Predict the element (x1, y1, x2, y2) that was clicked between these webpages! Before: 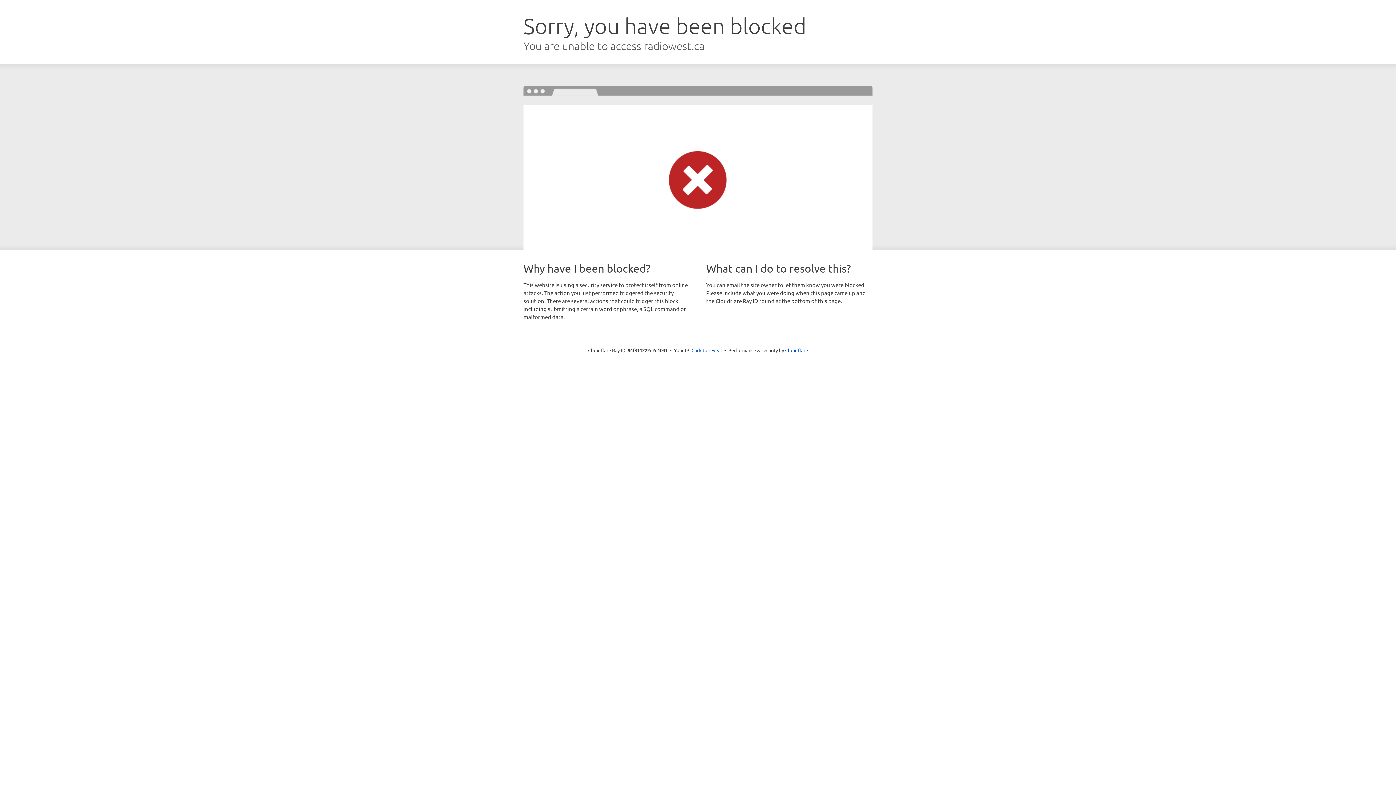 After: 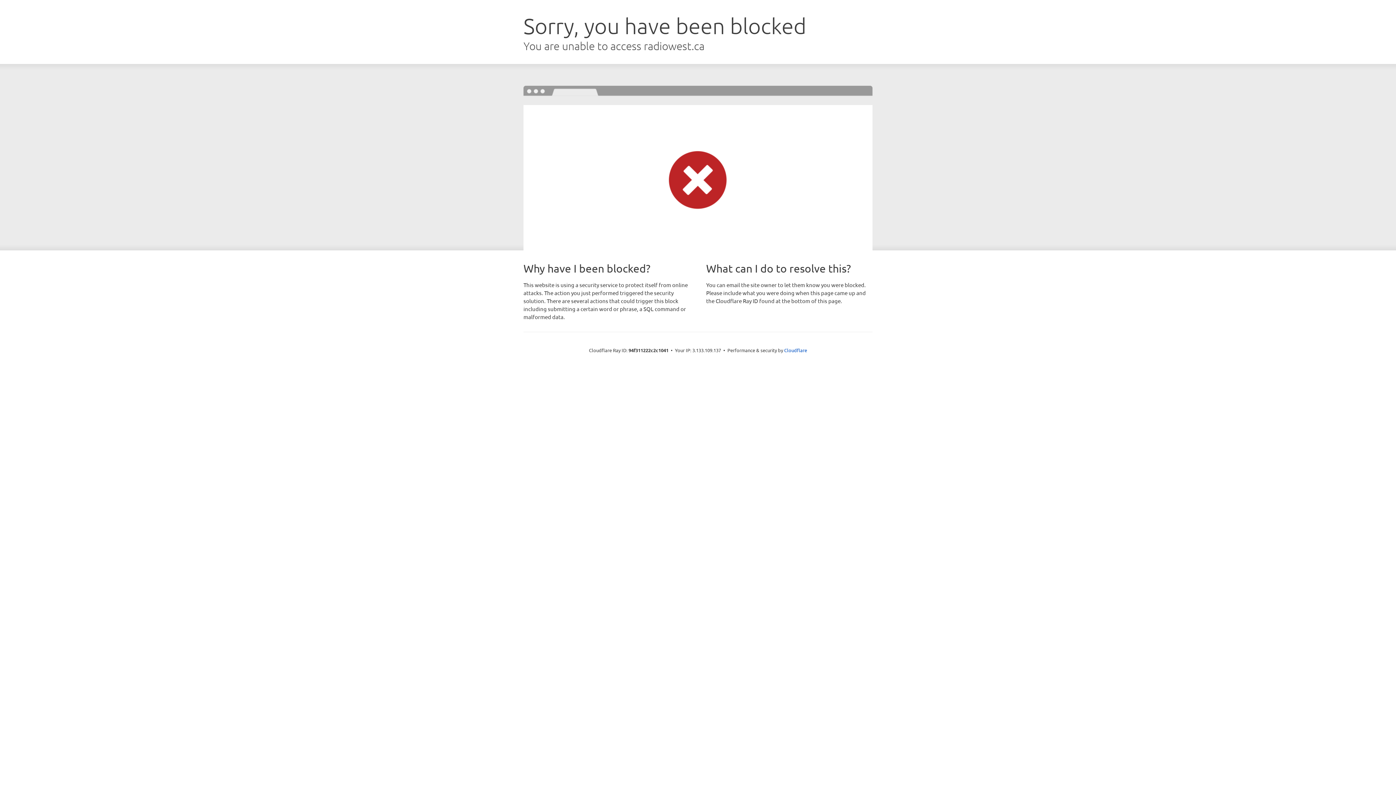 Action: bbox: (691, 346, 722, 353) label: Click to reveal